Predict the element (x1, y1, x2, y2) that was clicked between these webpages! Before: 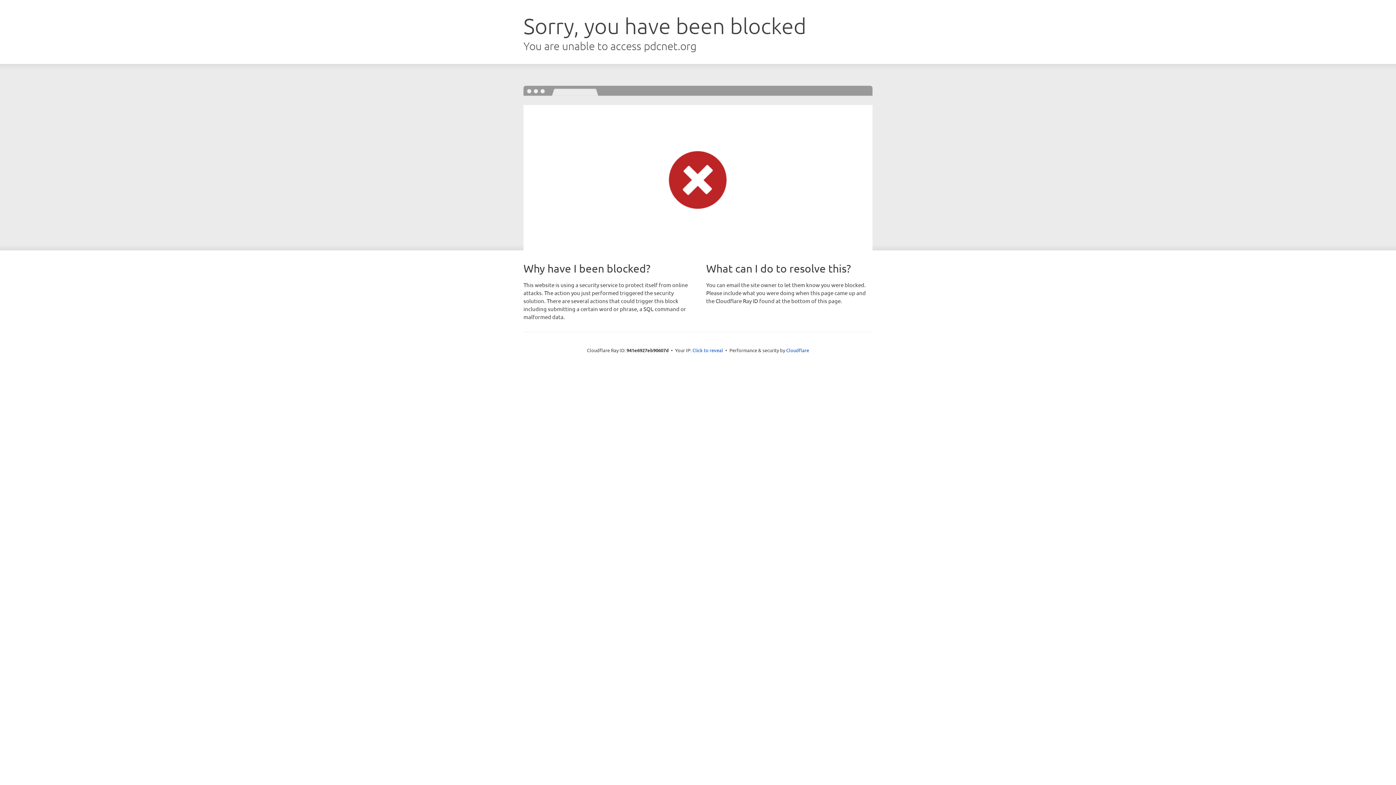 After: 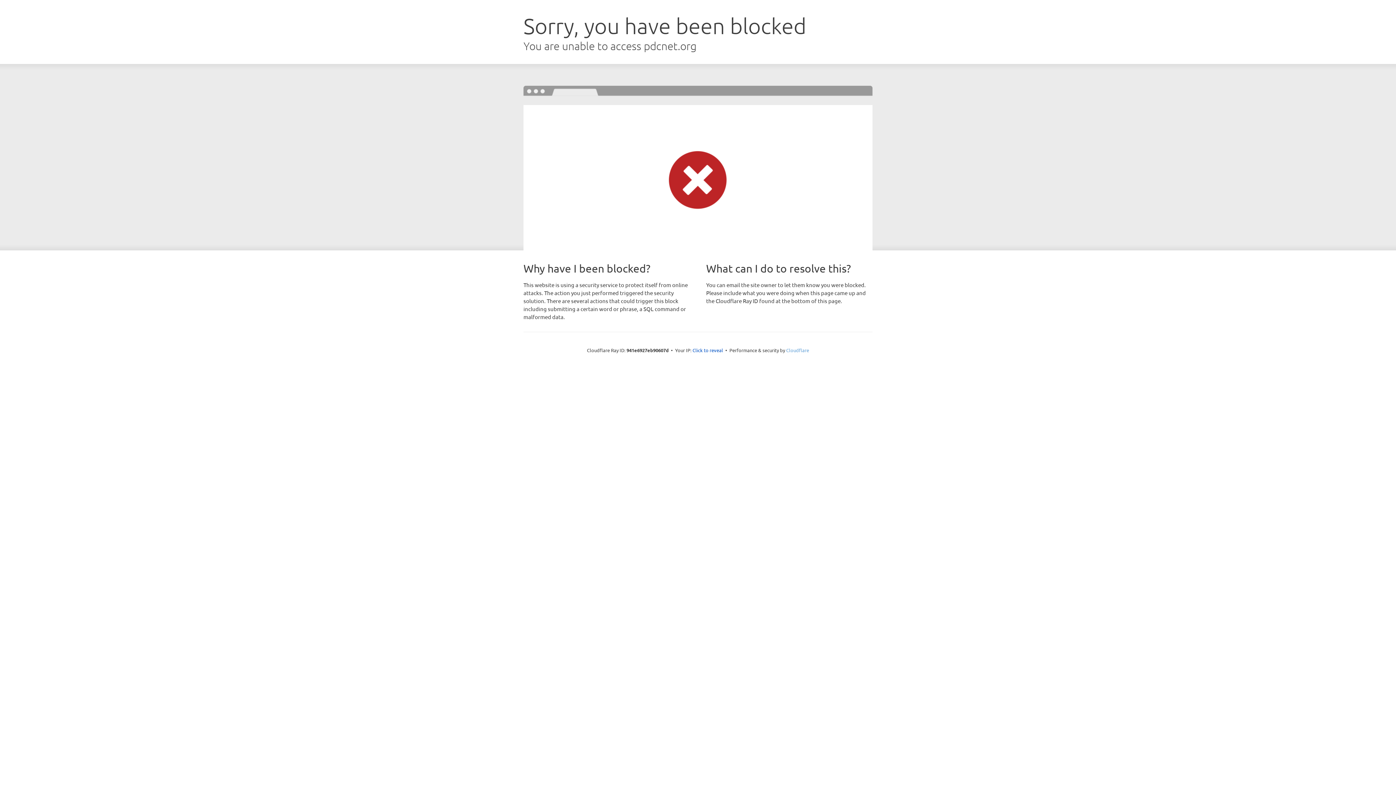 Action: bbox: (786, 347, 809, 353) label: Cloudflare